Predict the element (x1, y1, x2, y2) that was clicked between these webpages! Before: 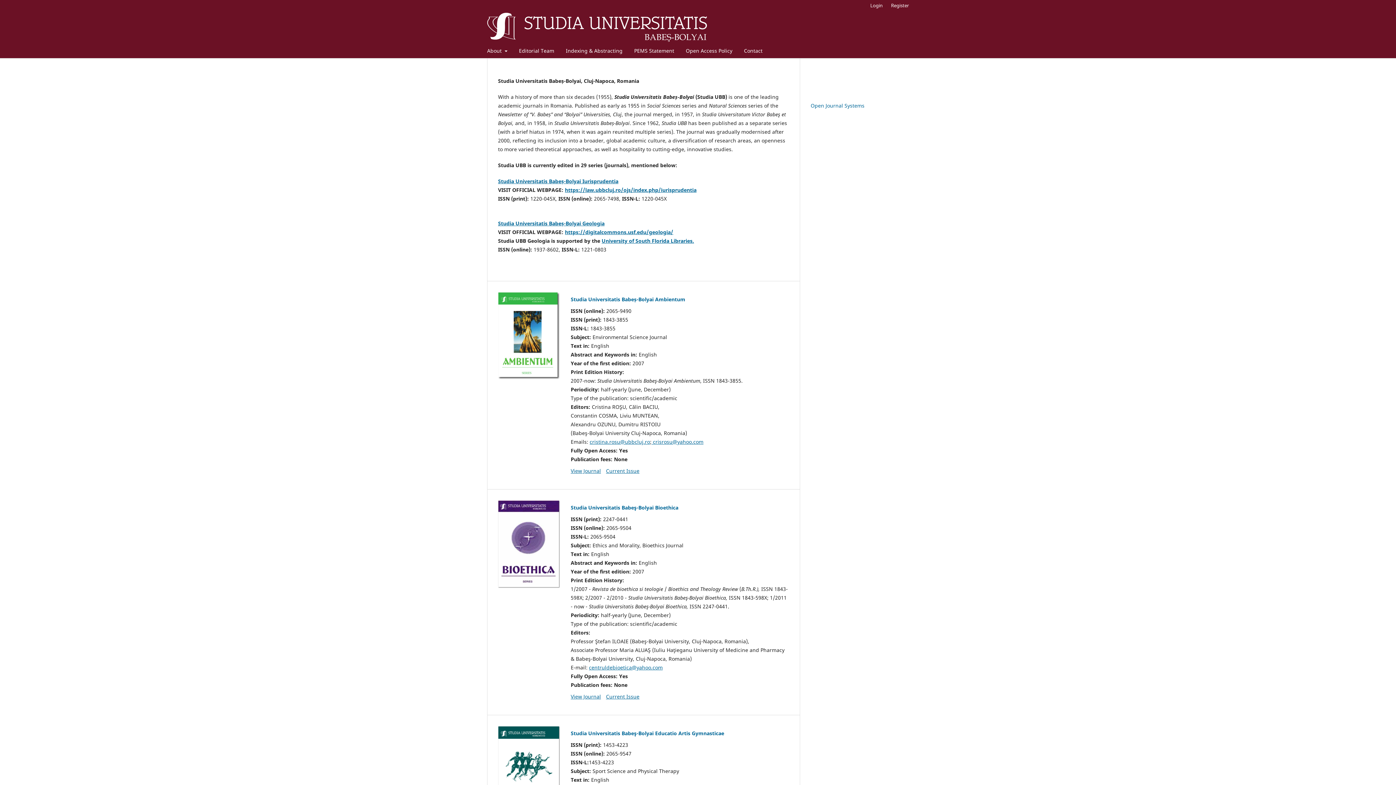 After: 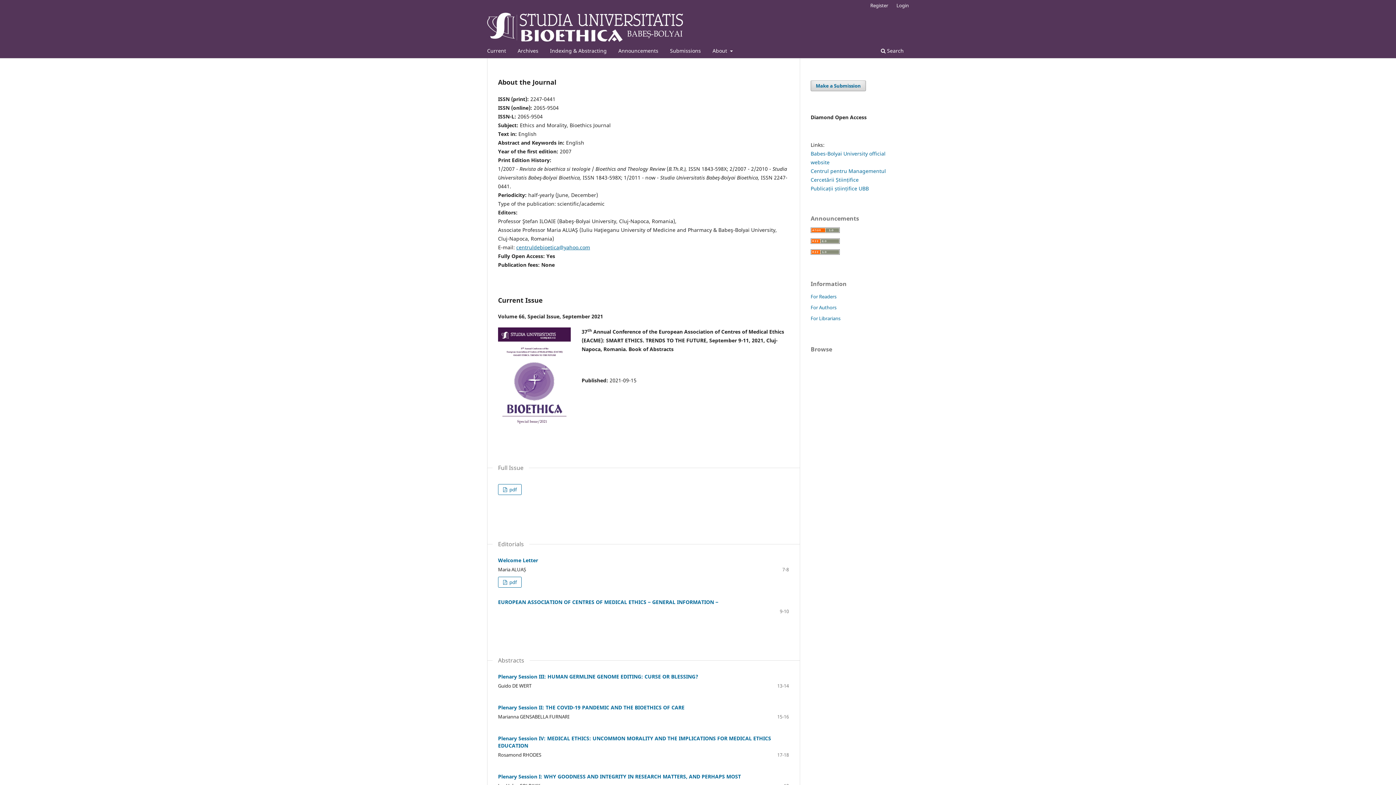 Action: bbox: (570, 693, 601, 700) label: View Journal